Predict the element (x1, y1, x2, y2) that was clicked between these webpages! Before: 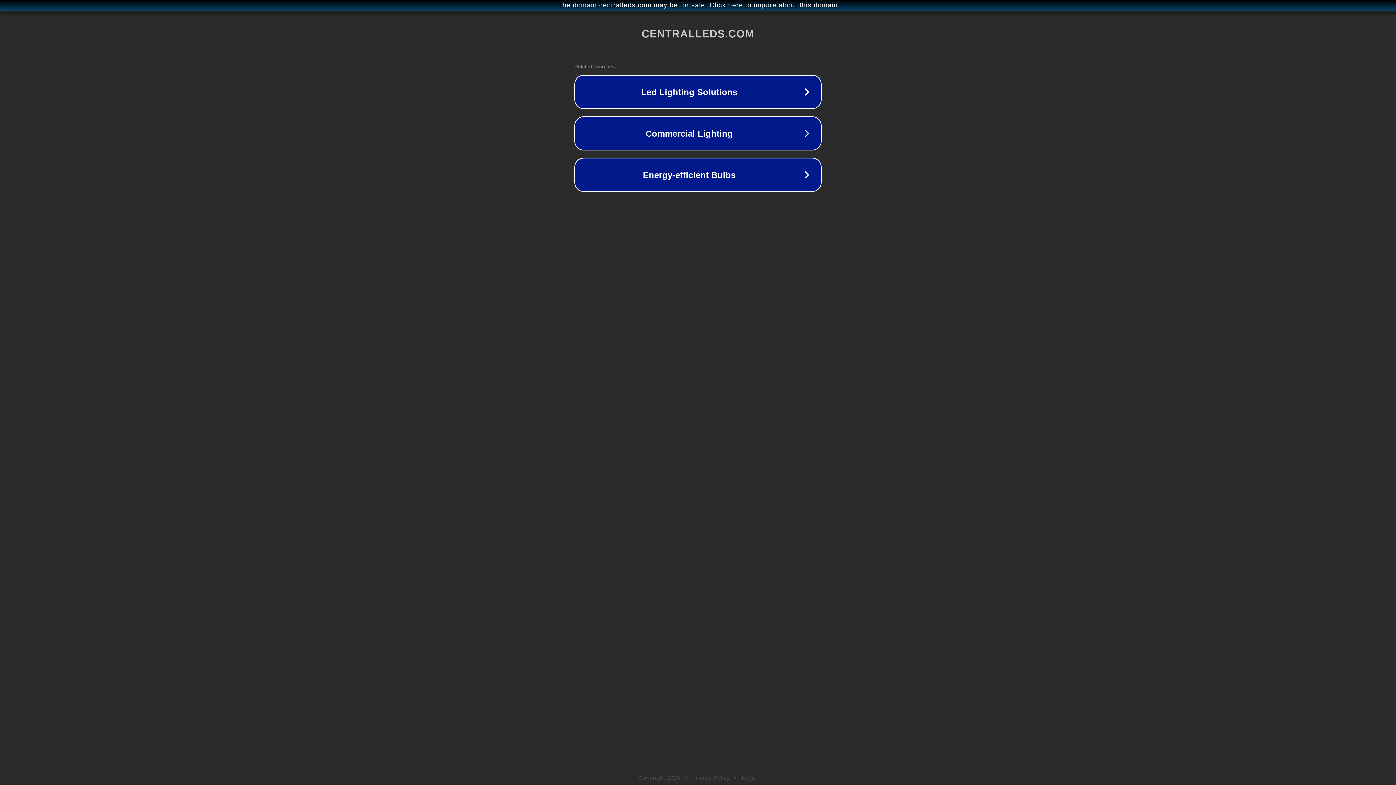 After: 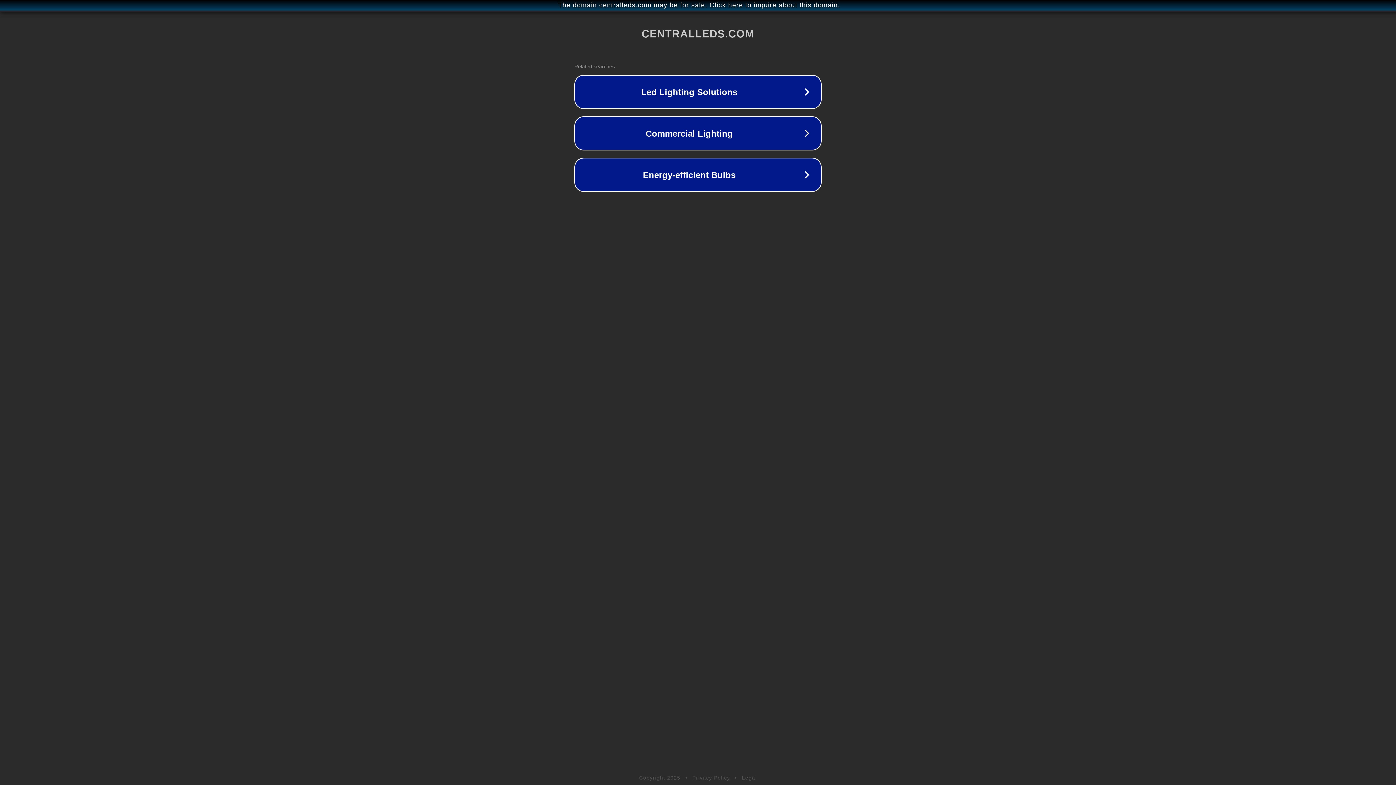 Action: label: Legal bbox: (742, 775, 757, 781)